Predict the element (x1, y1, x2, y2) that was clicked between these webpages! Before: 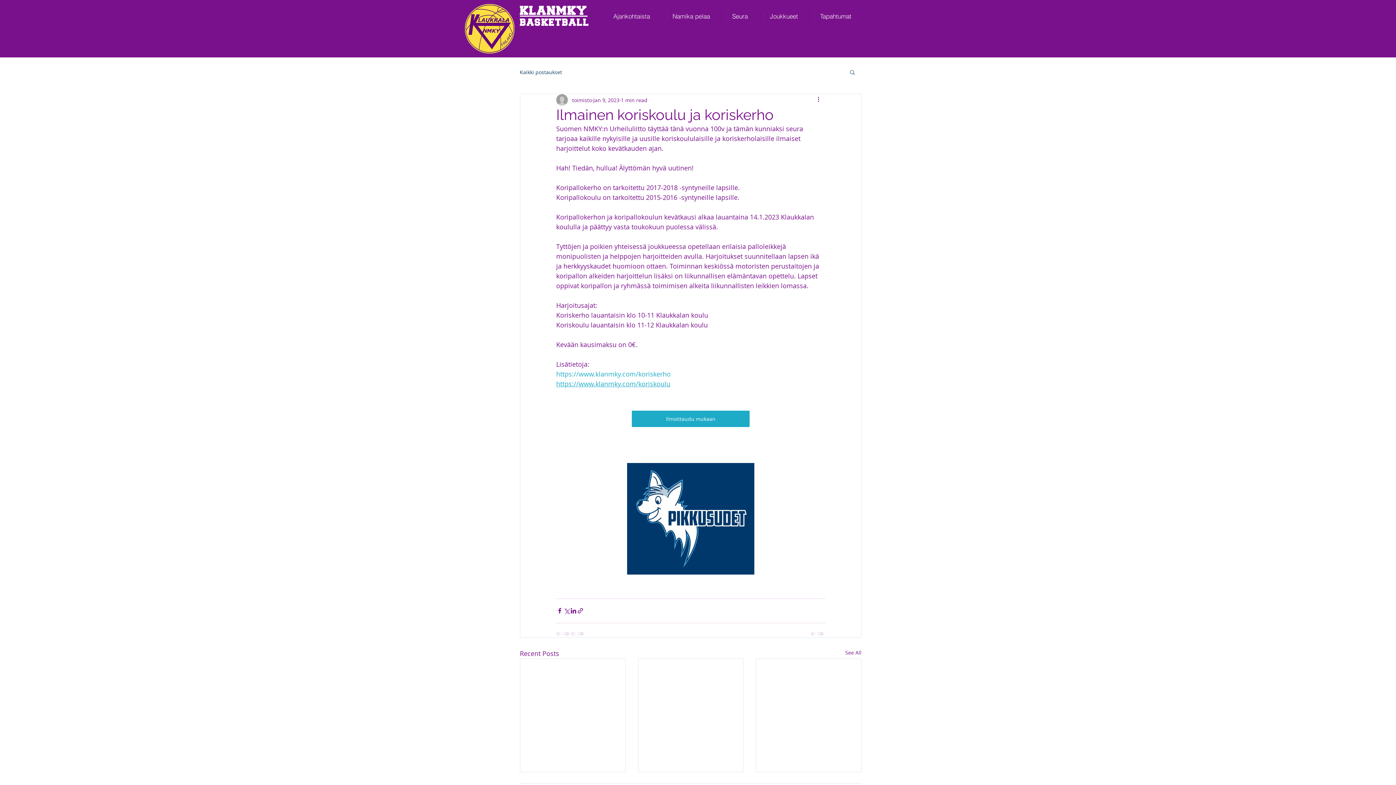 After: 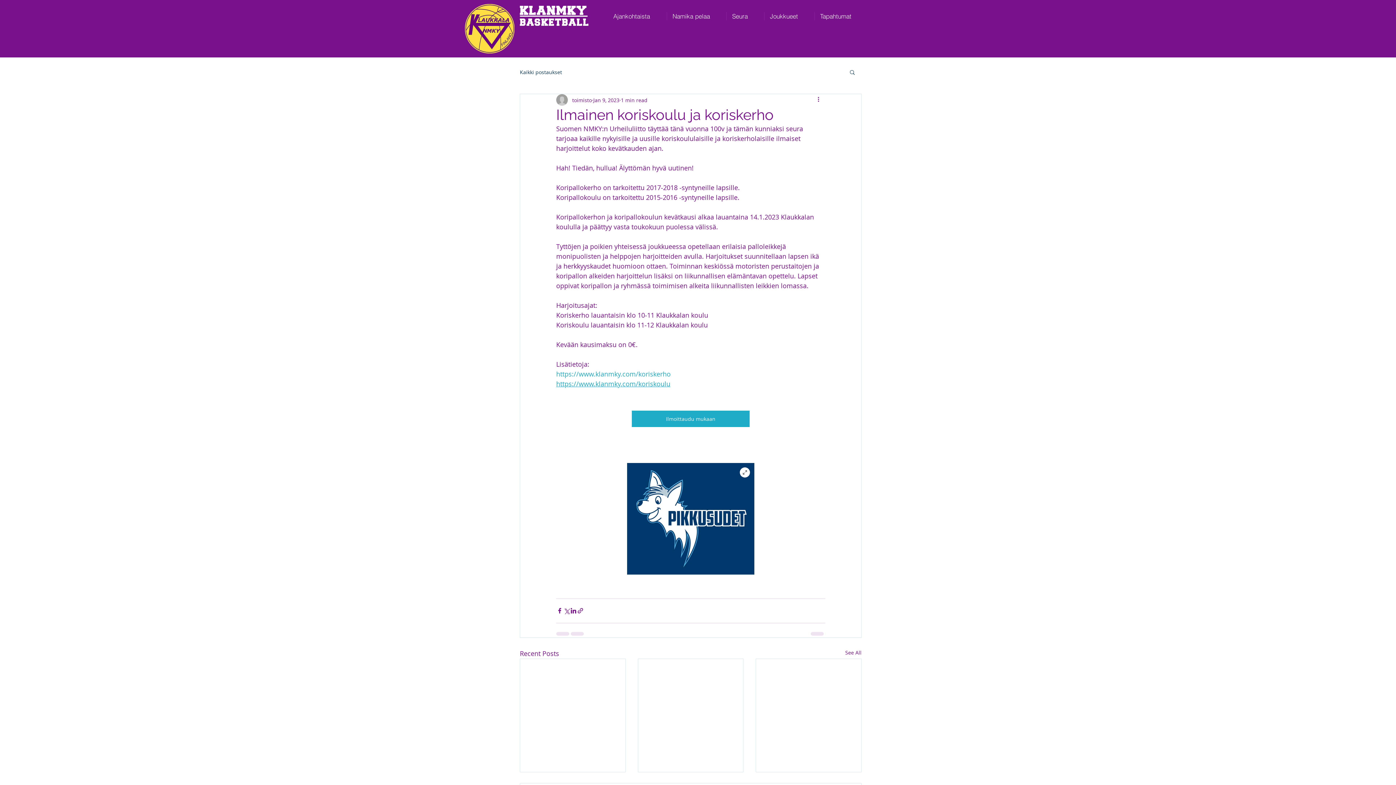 Action: bbox: (627, 463, 754, 574)